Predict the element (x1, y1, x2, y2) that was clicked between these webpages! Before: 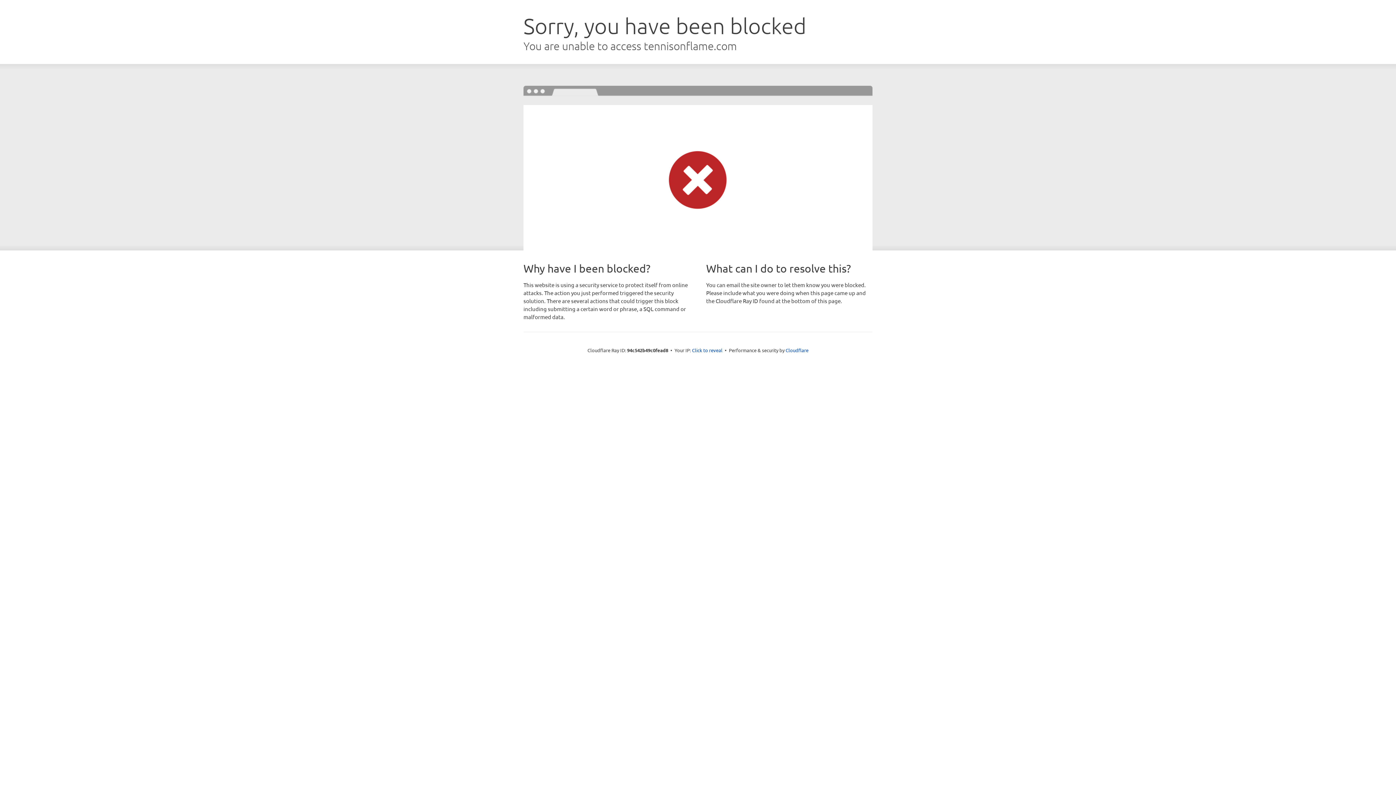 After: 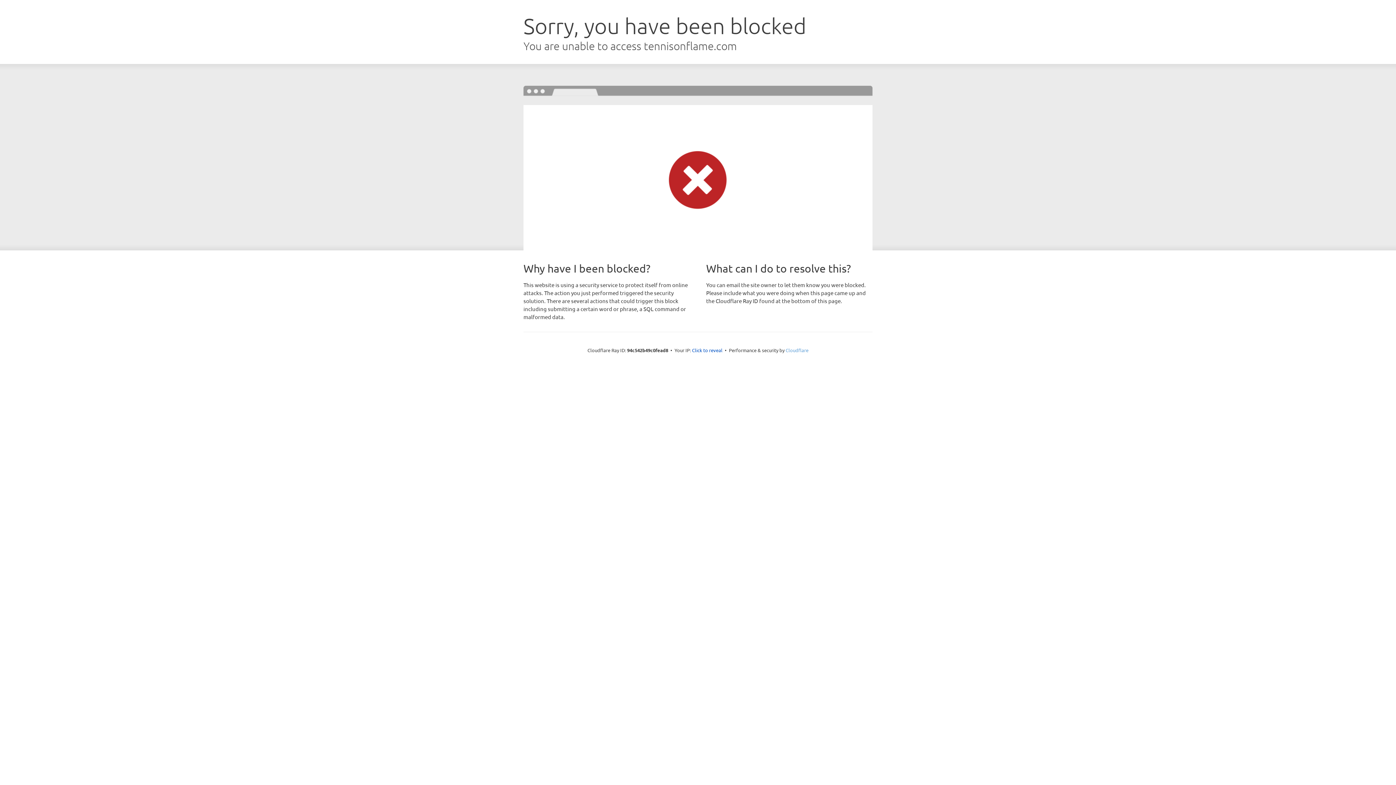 Action: bbox: (785, 347, 808, 353) label: Cloudflare